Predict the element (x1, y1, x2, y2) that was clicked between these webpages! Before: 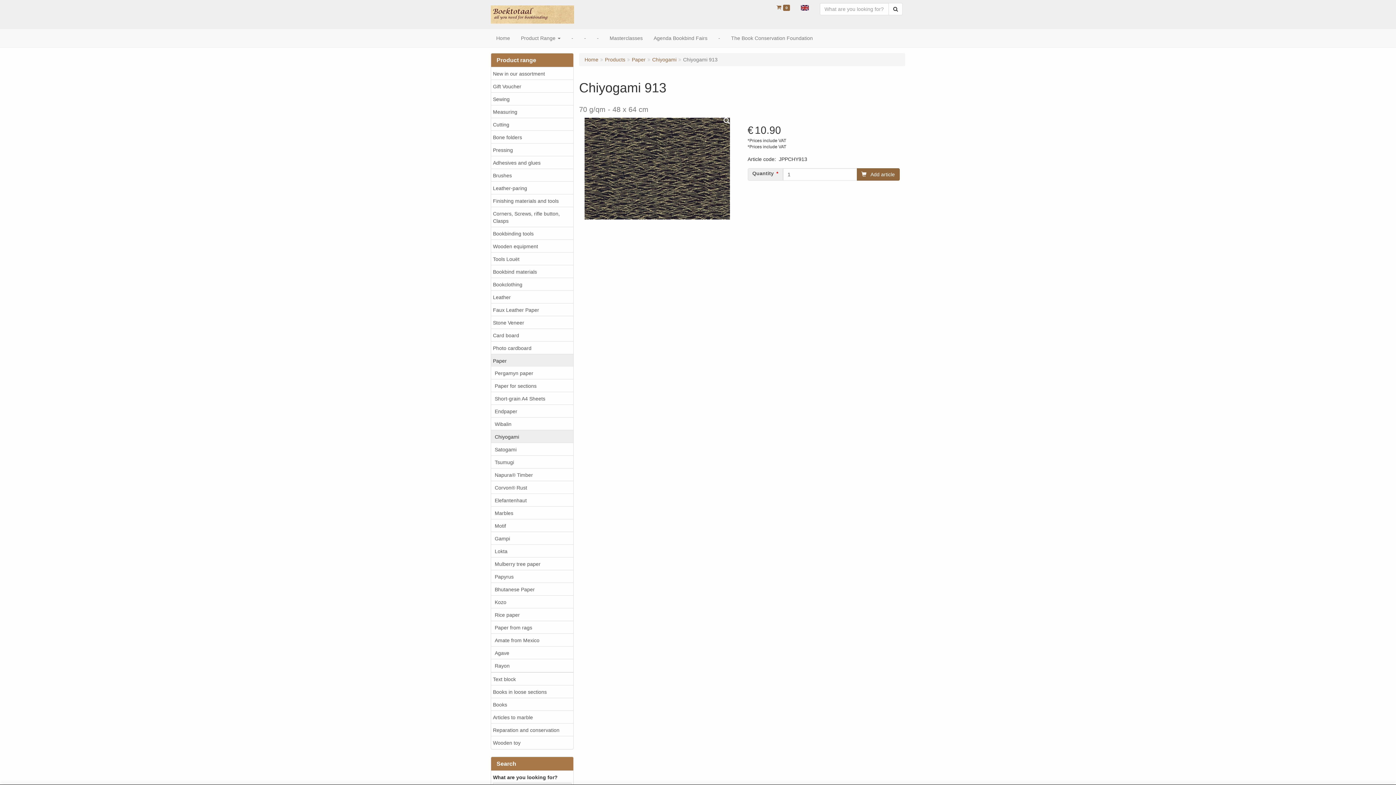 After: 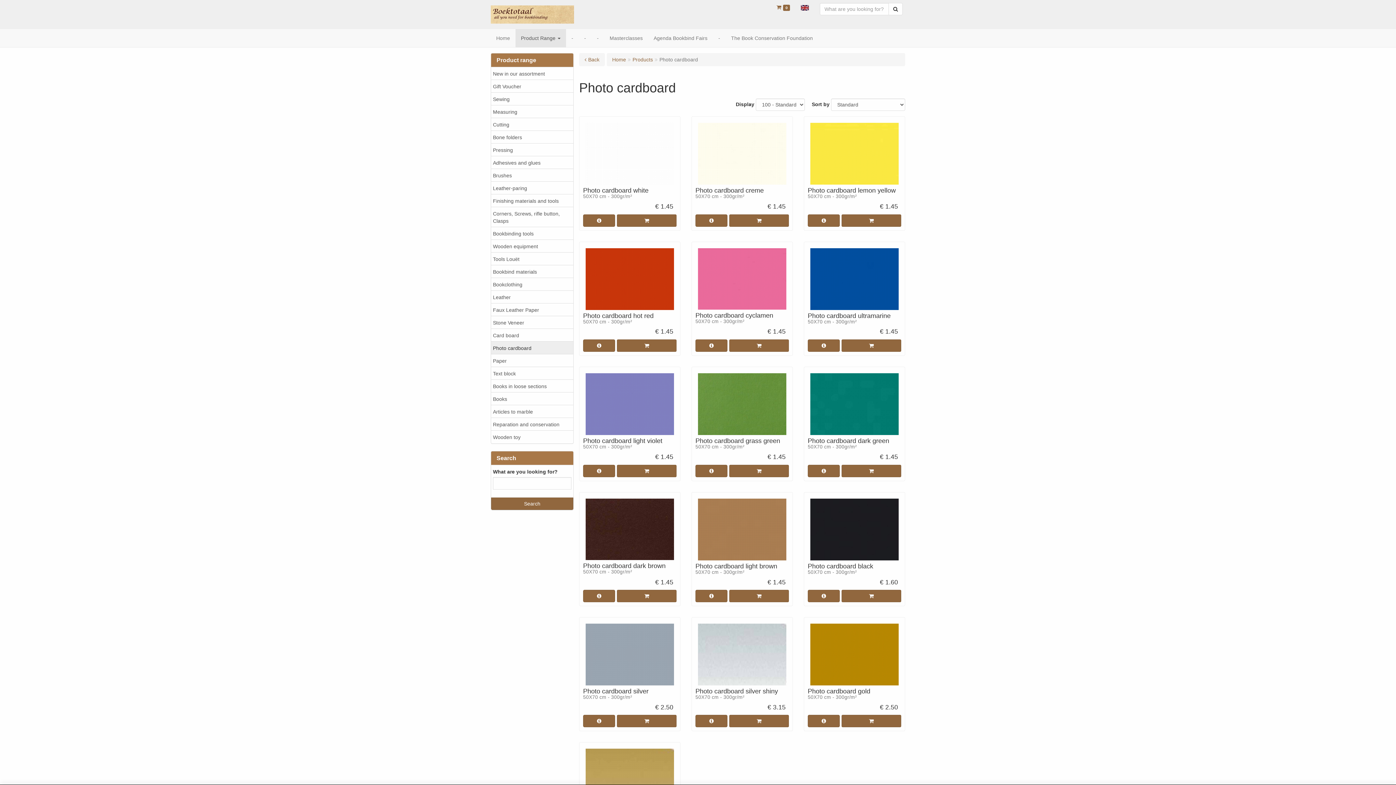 Action: label: Photo cardboard bbox: (491, 341, 573, 354)